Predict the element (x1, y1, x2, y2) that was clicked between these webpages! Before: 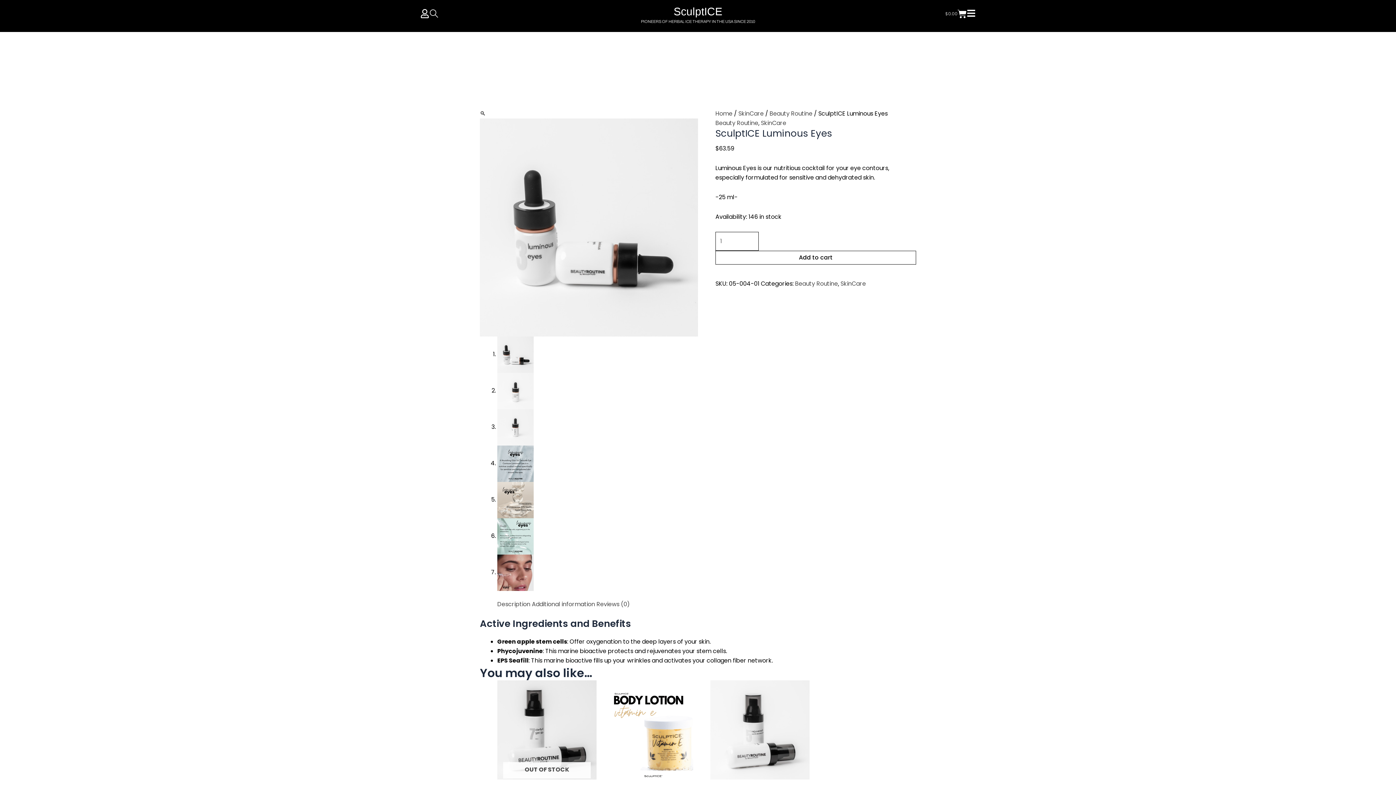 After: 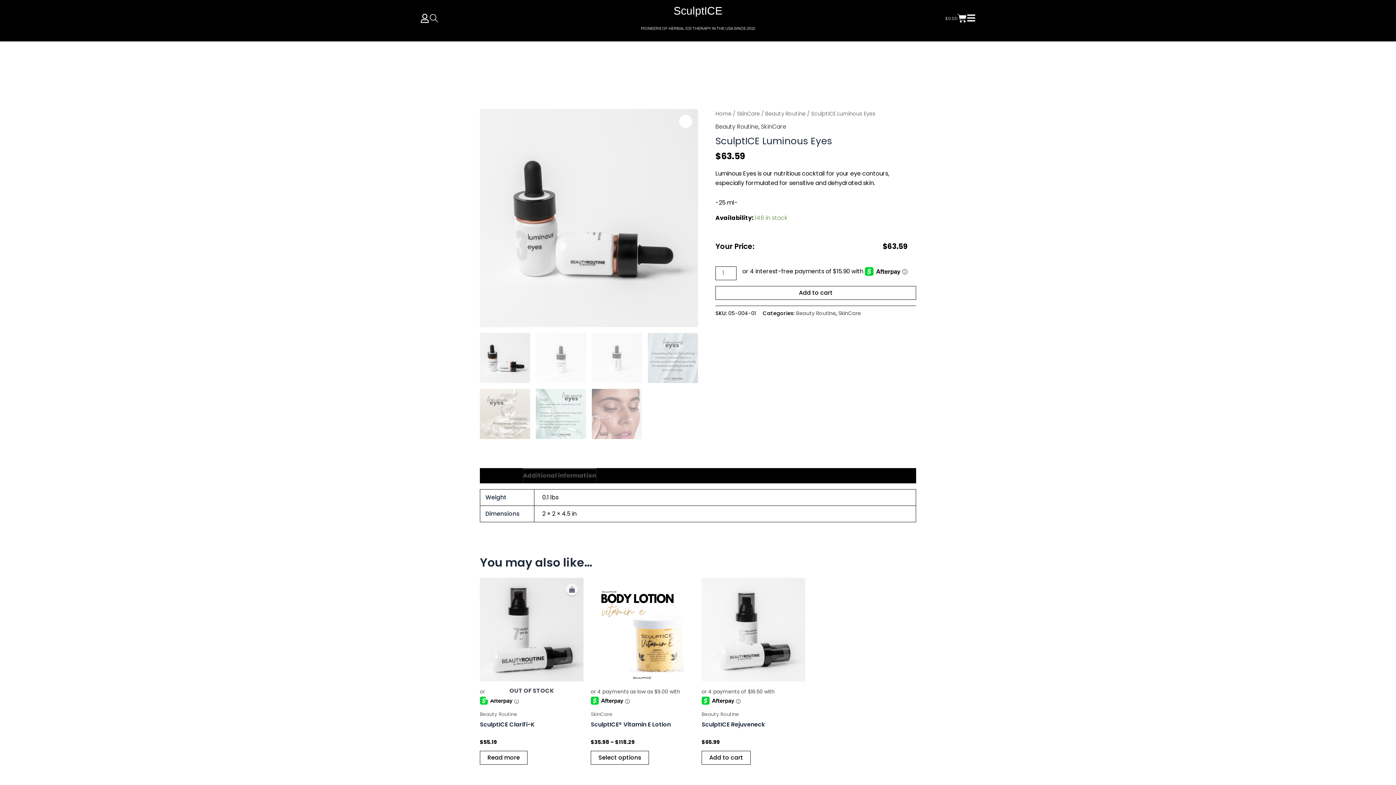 Action: label: Additional information bbox: (532, 600, 595, 608)